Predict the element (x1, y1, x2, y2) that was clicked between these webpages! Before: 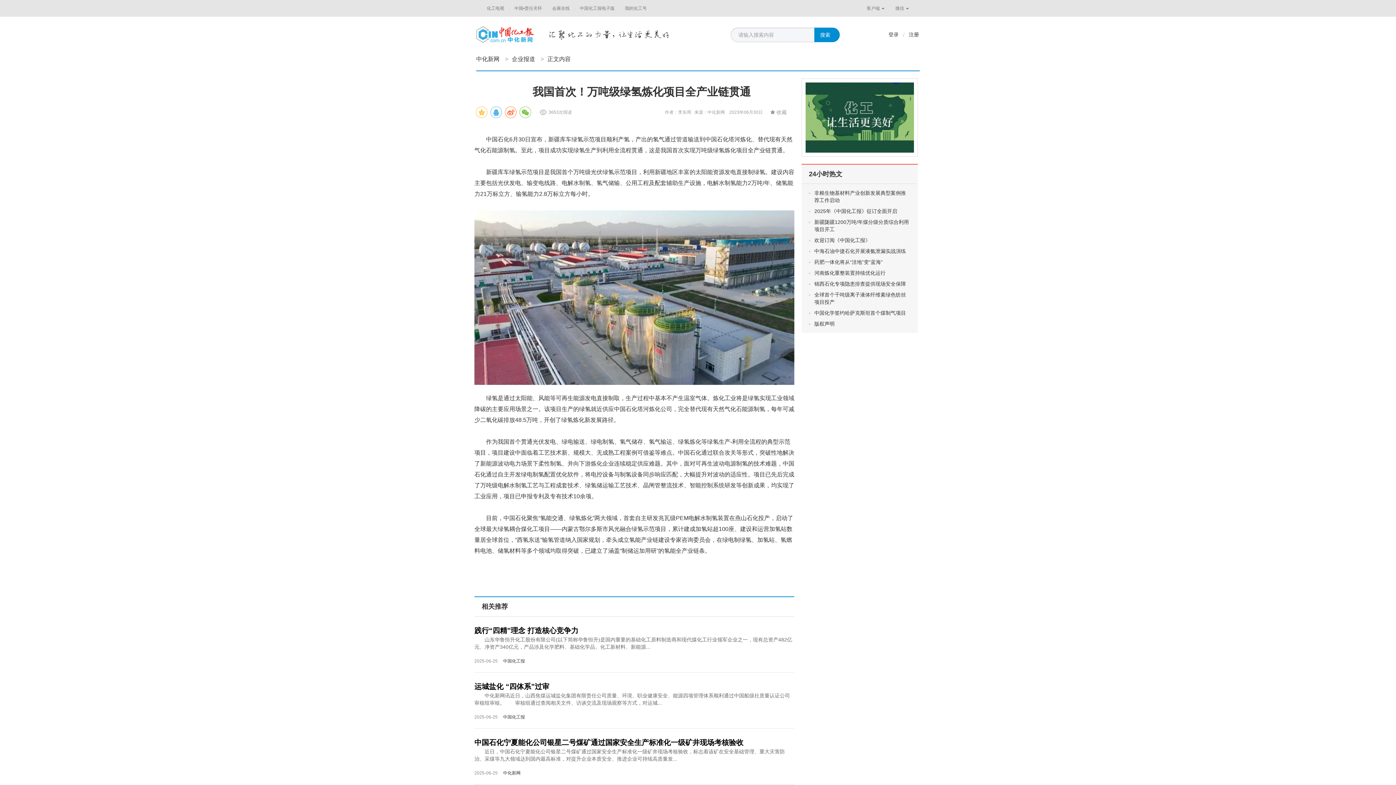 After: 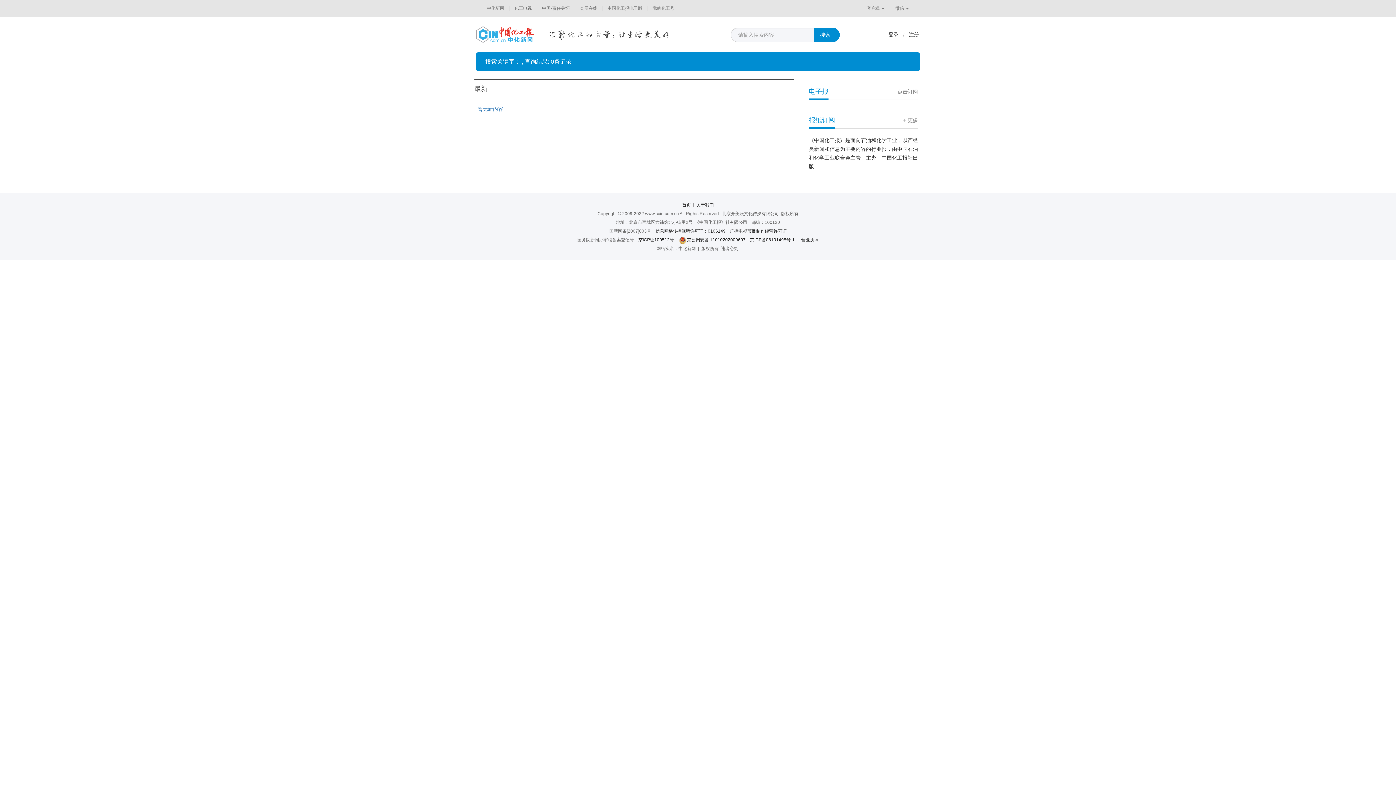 Action: label: 搜索 bbox: (814, 27, 840, 42)